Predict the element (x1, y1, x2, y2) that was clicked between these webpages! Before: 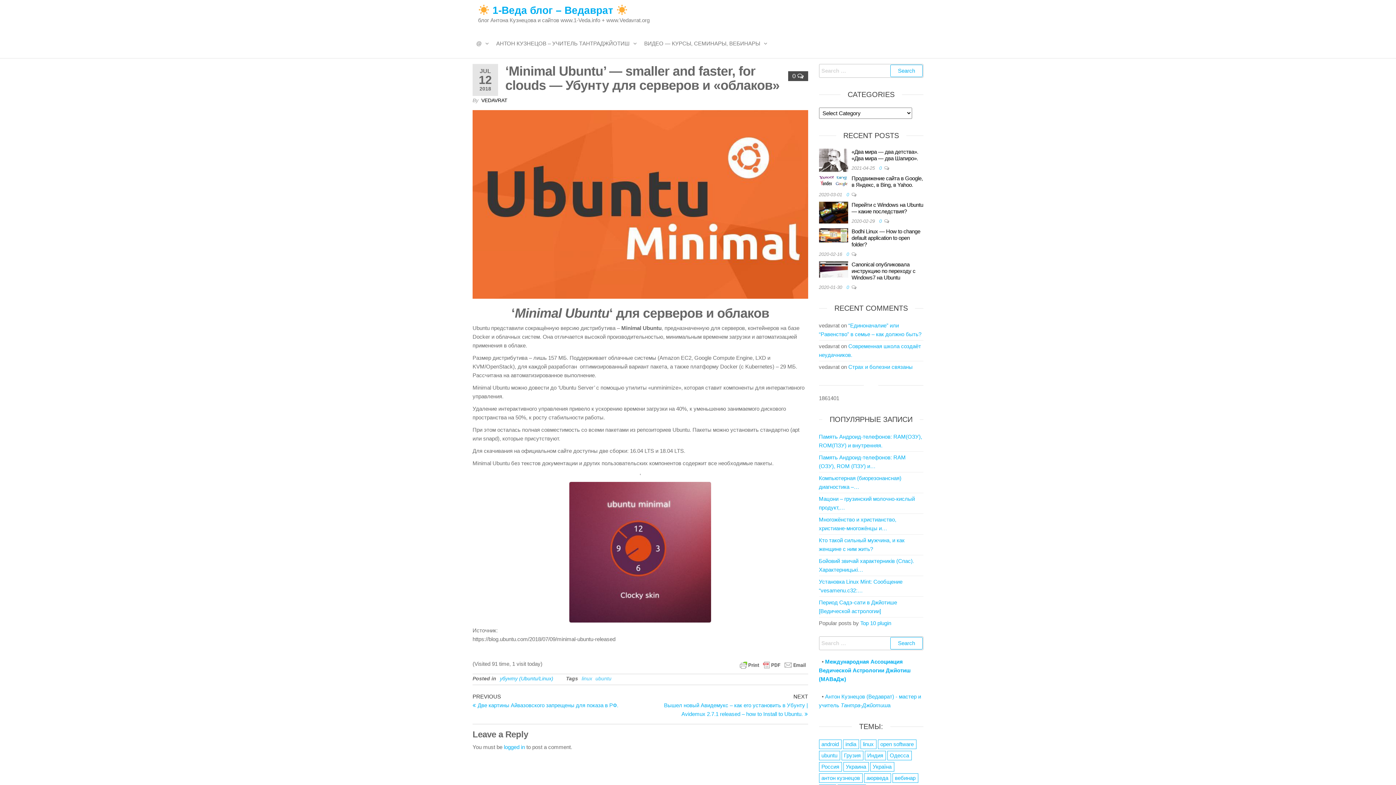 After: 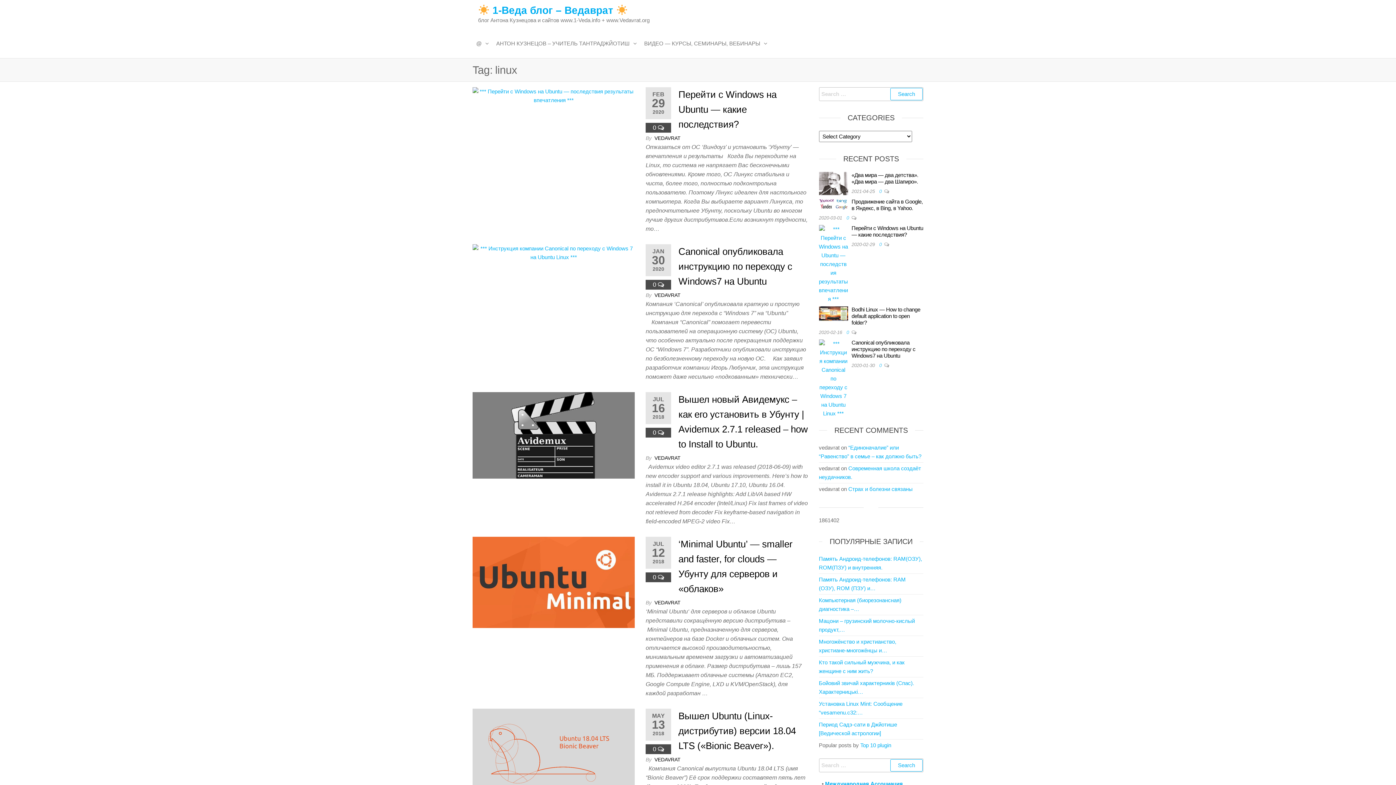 Action: bbox: (581, 675, 592, 681) label: linux